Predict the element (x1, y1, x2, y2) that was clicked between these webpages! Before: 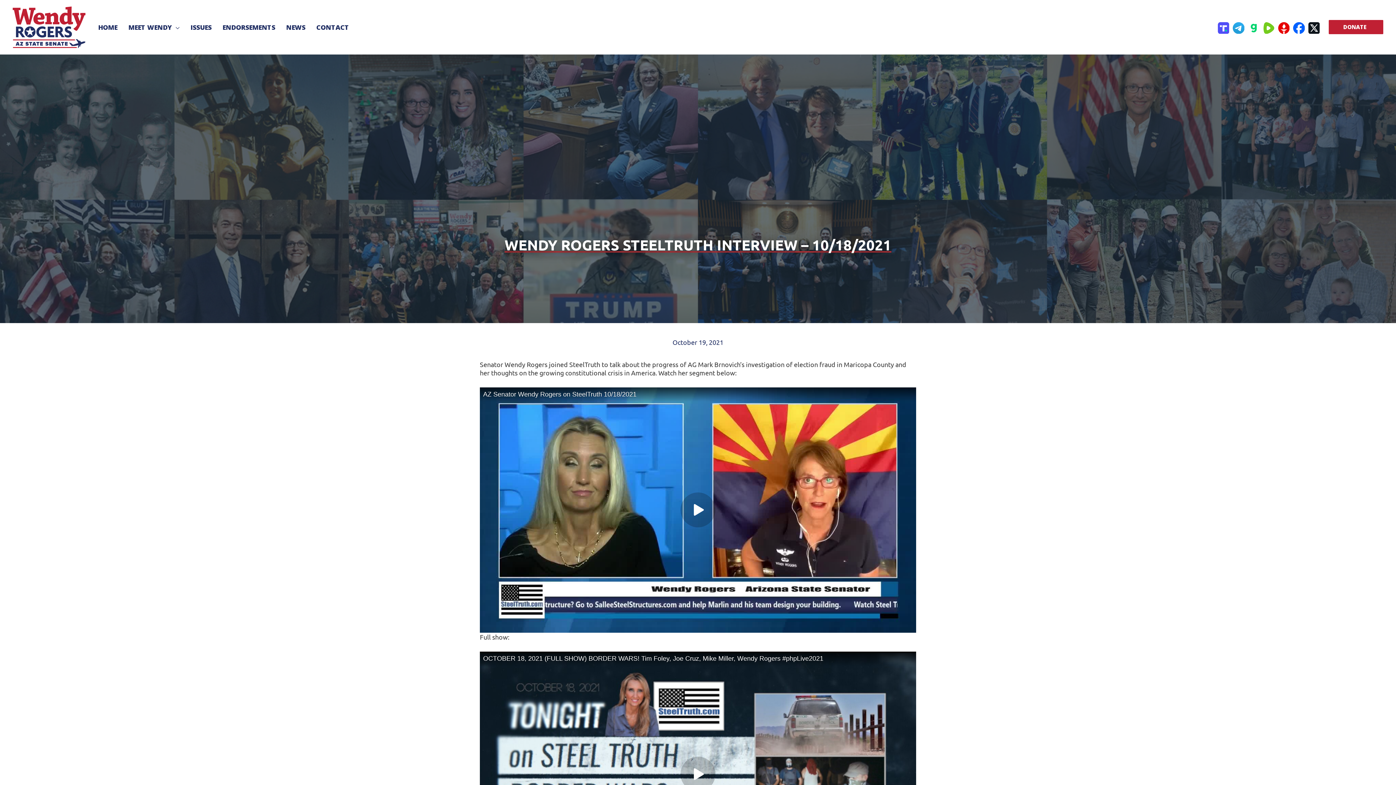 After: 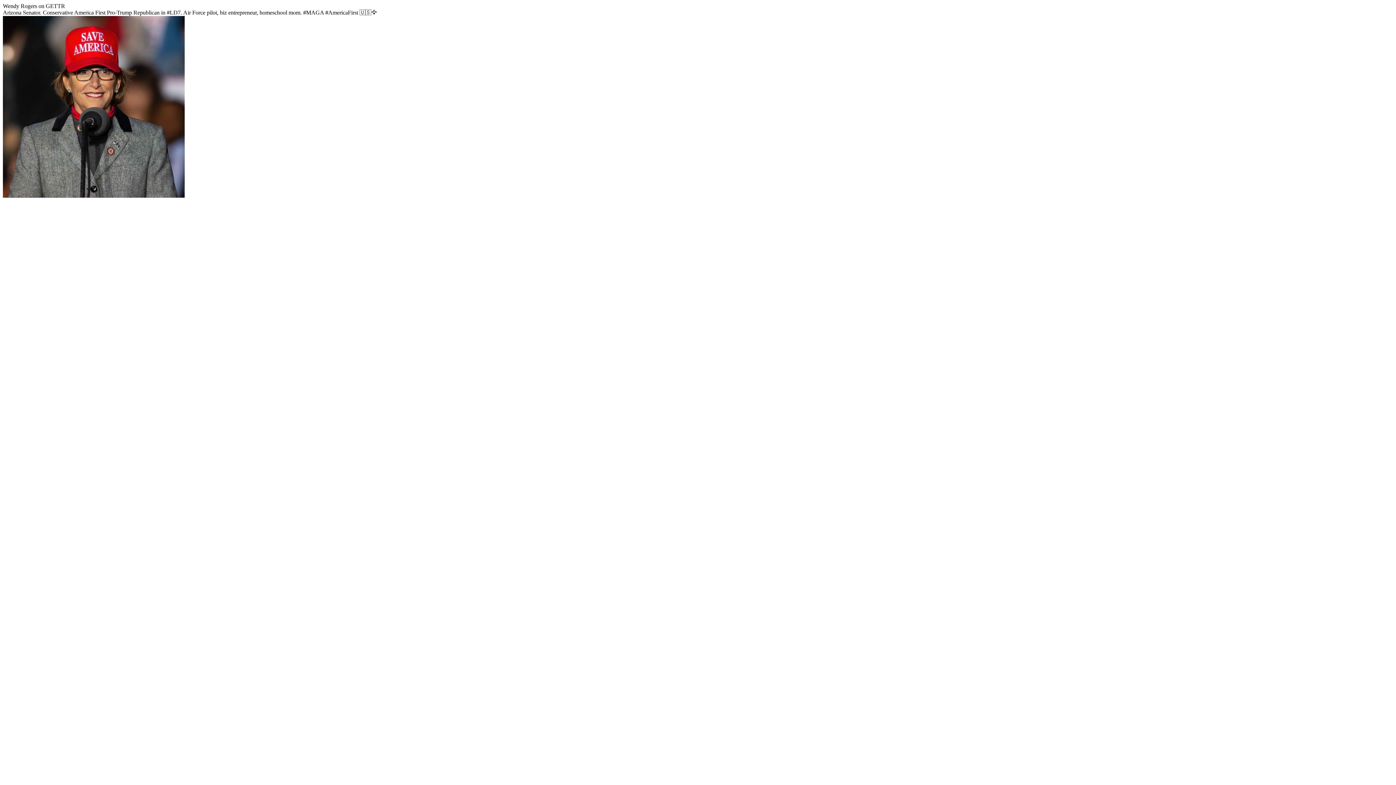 Action: bbox: (1276, 18, 1291, 35) label: GETTR